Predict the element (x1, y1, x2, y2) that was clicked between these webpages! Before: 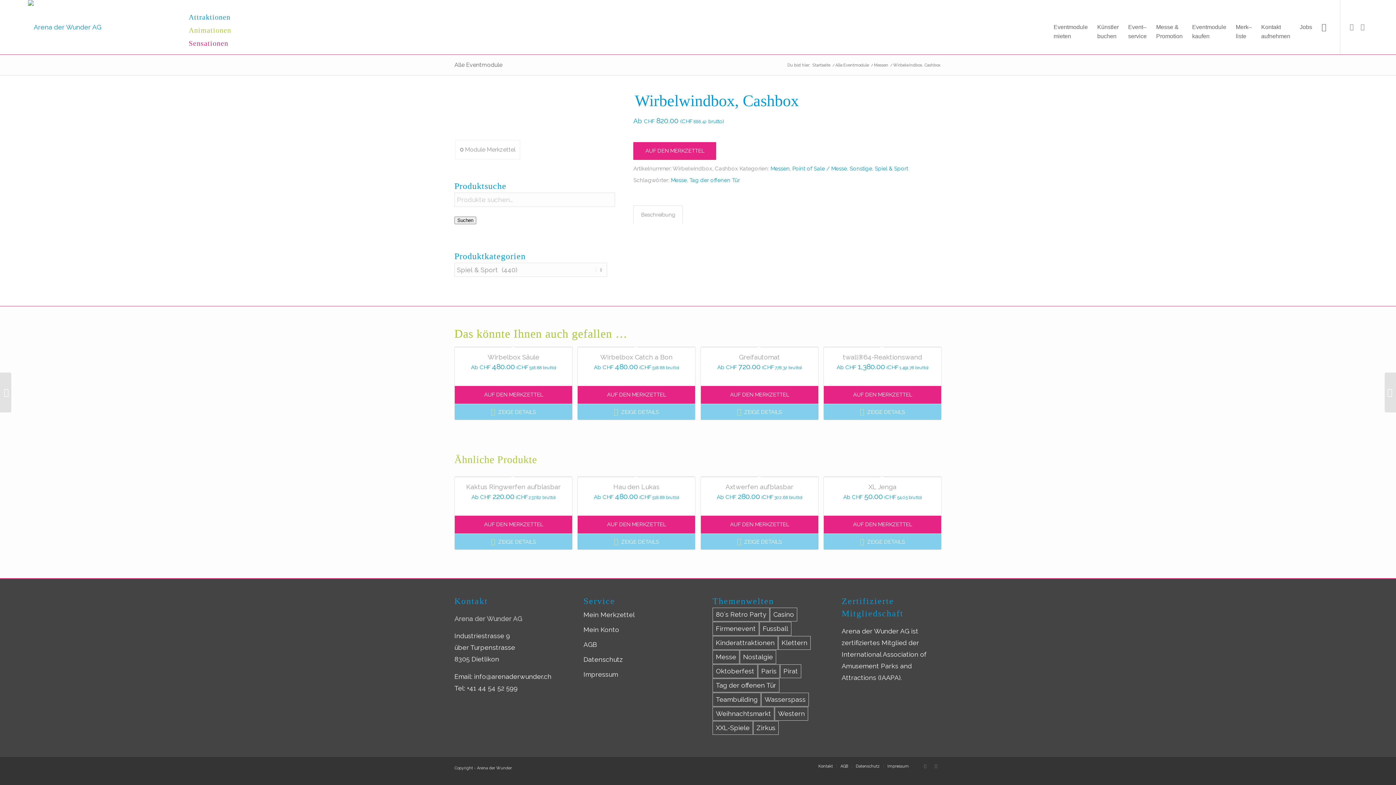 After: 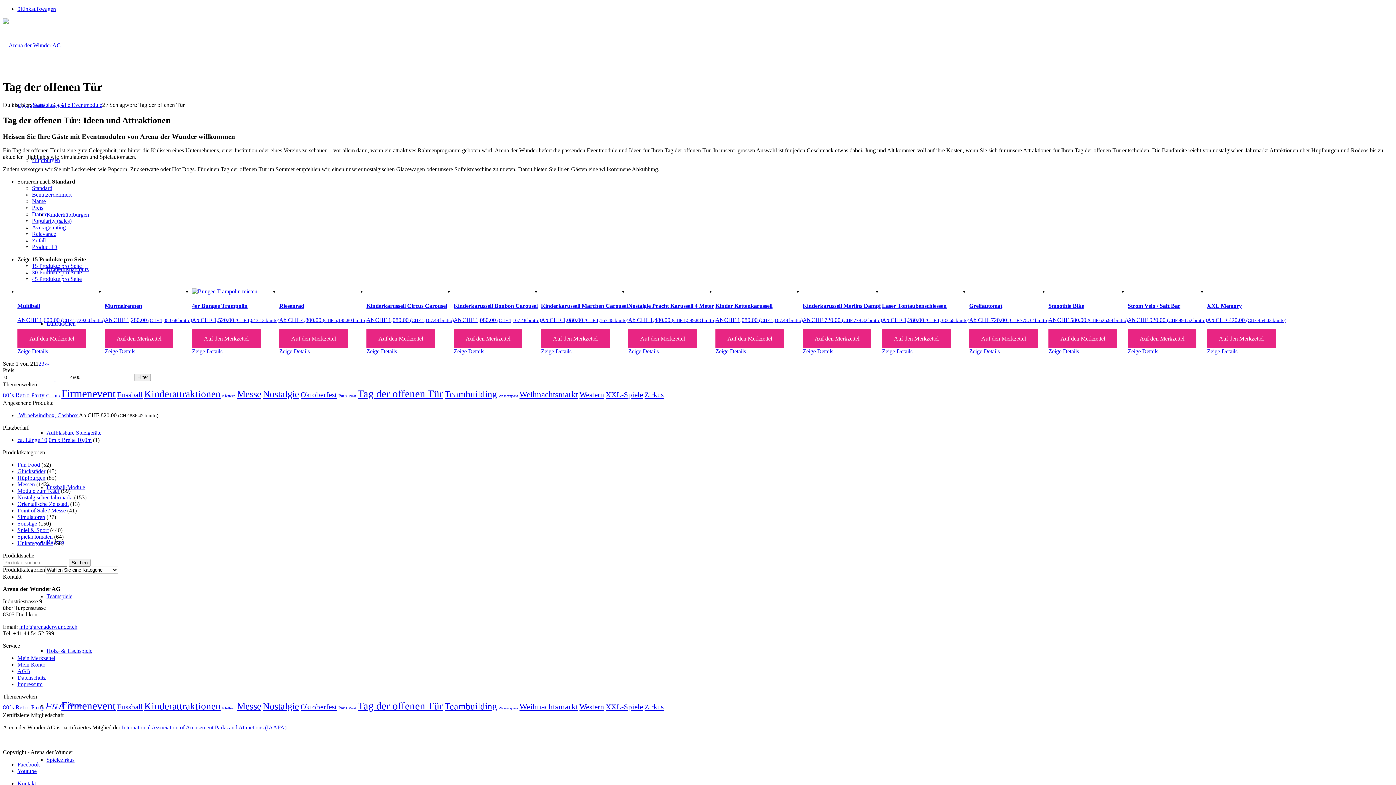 Action: label: Tag der offenen Tür bbox: (689, 177, 740, 183)